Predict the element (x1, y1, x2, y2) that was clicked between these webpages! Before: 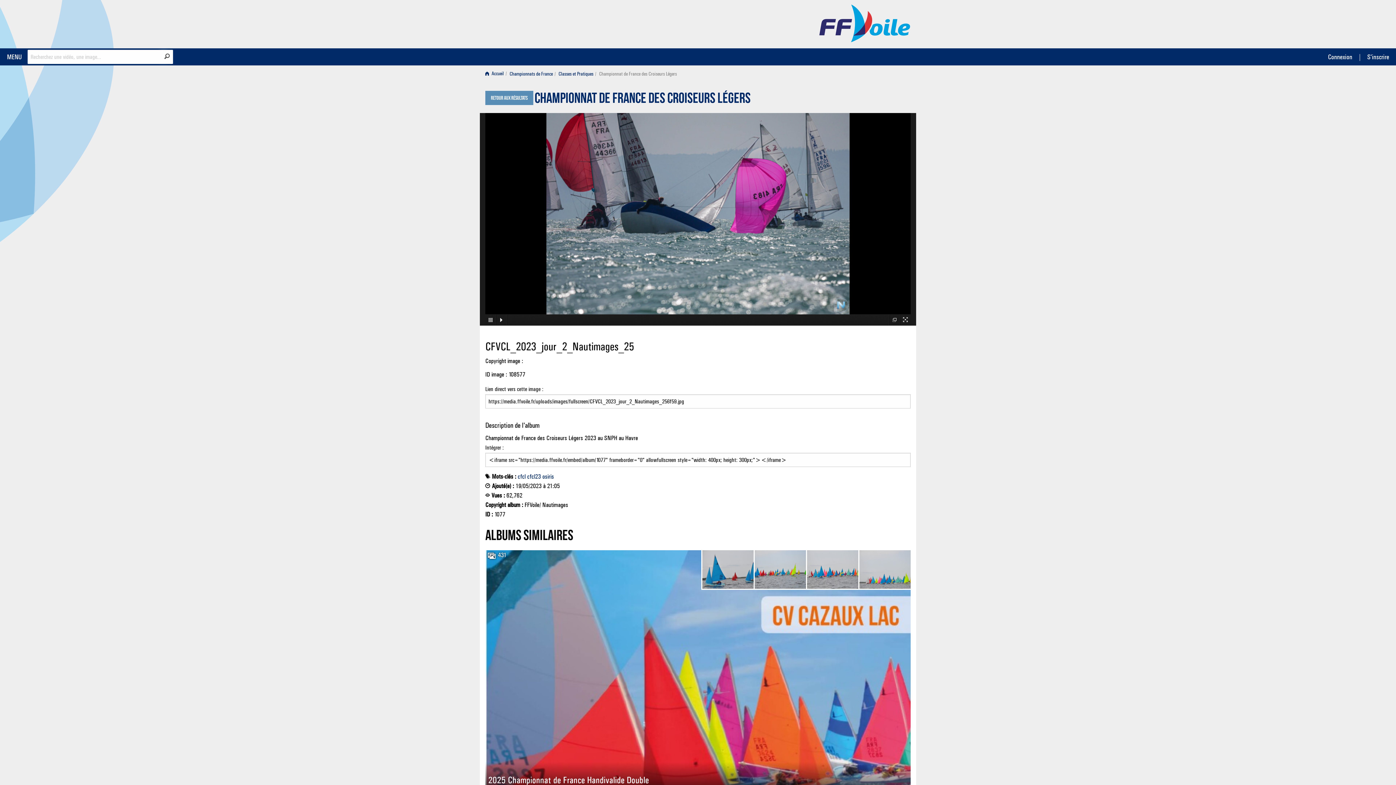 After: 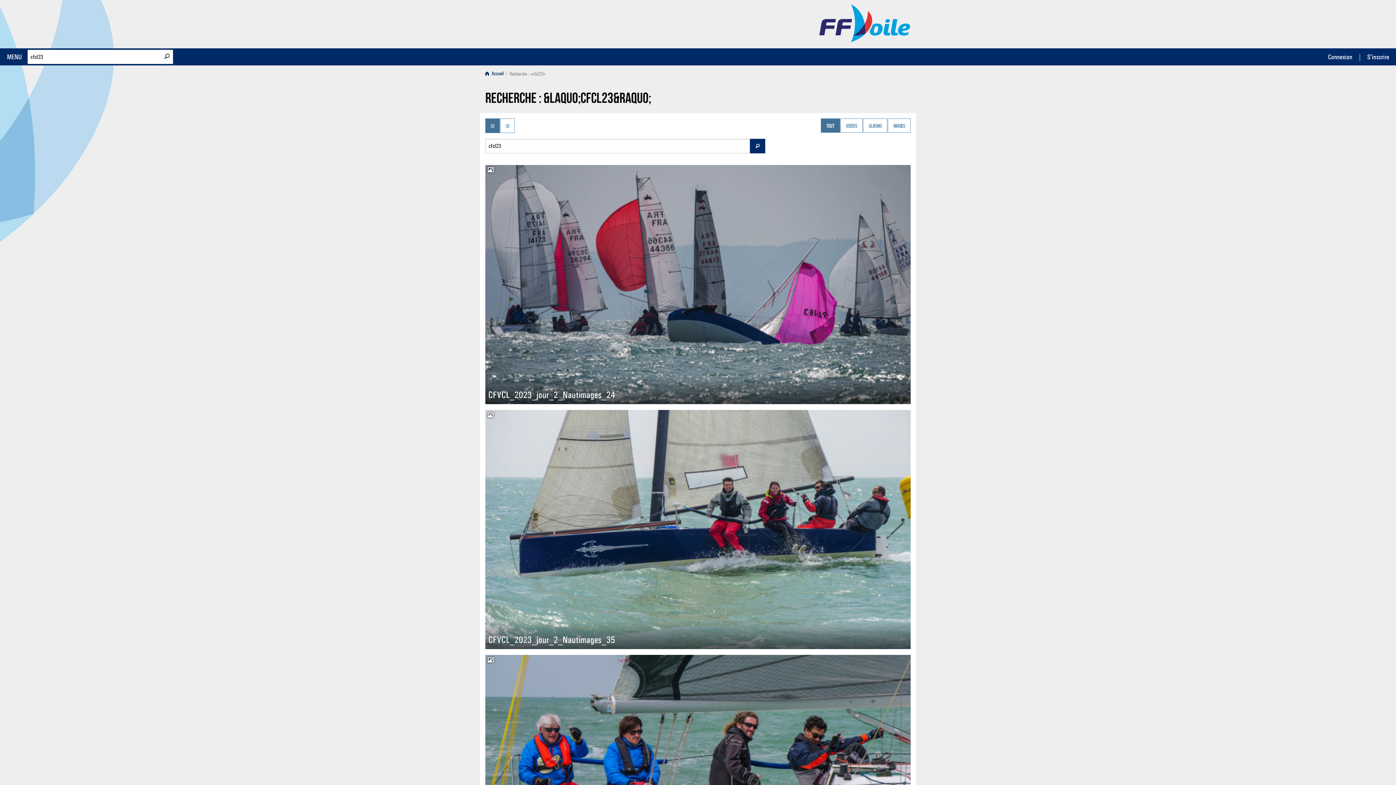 Action: label: cfcl23 bbox: (527, 473, 541, 480)